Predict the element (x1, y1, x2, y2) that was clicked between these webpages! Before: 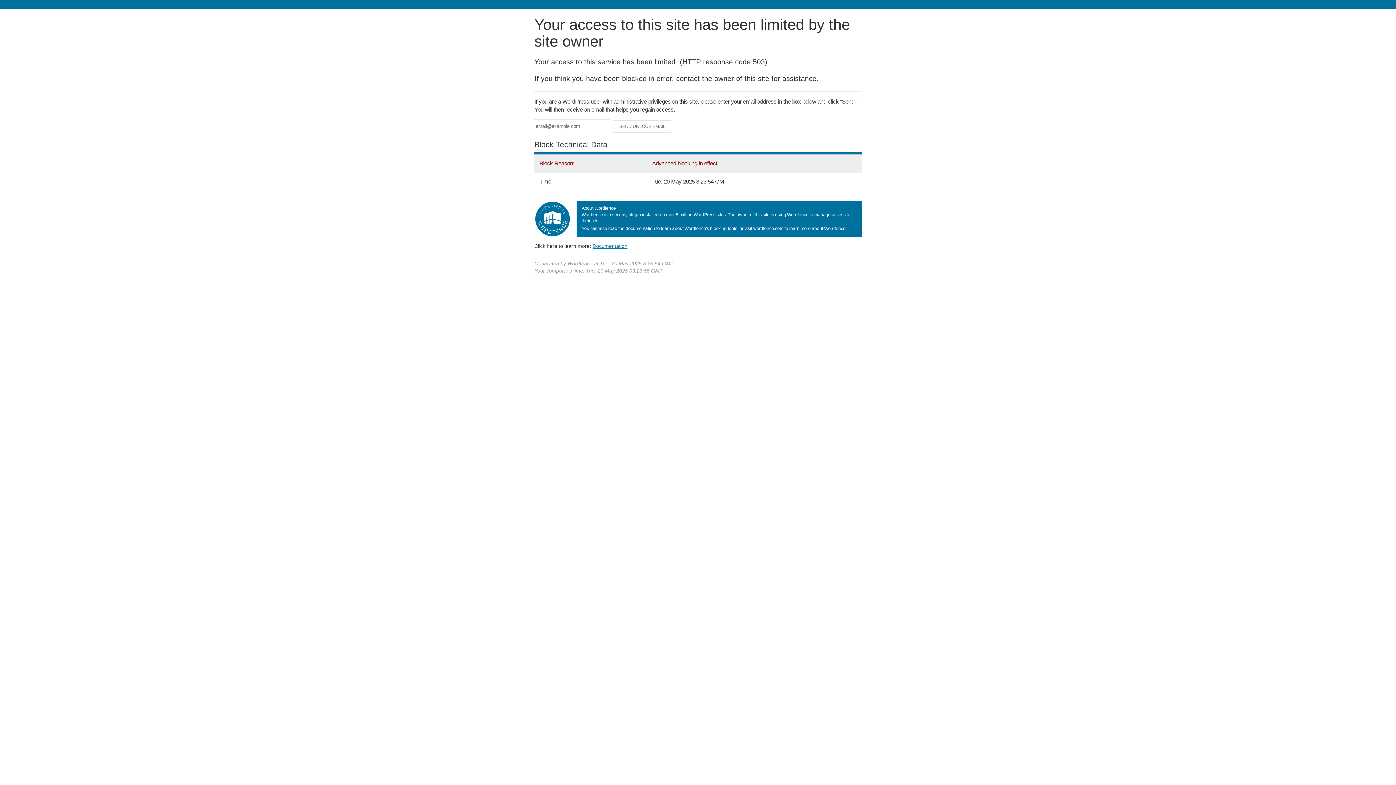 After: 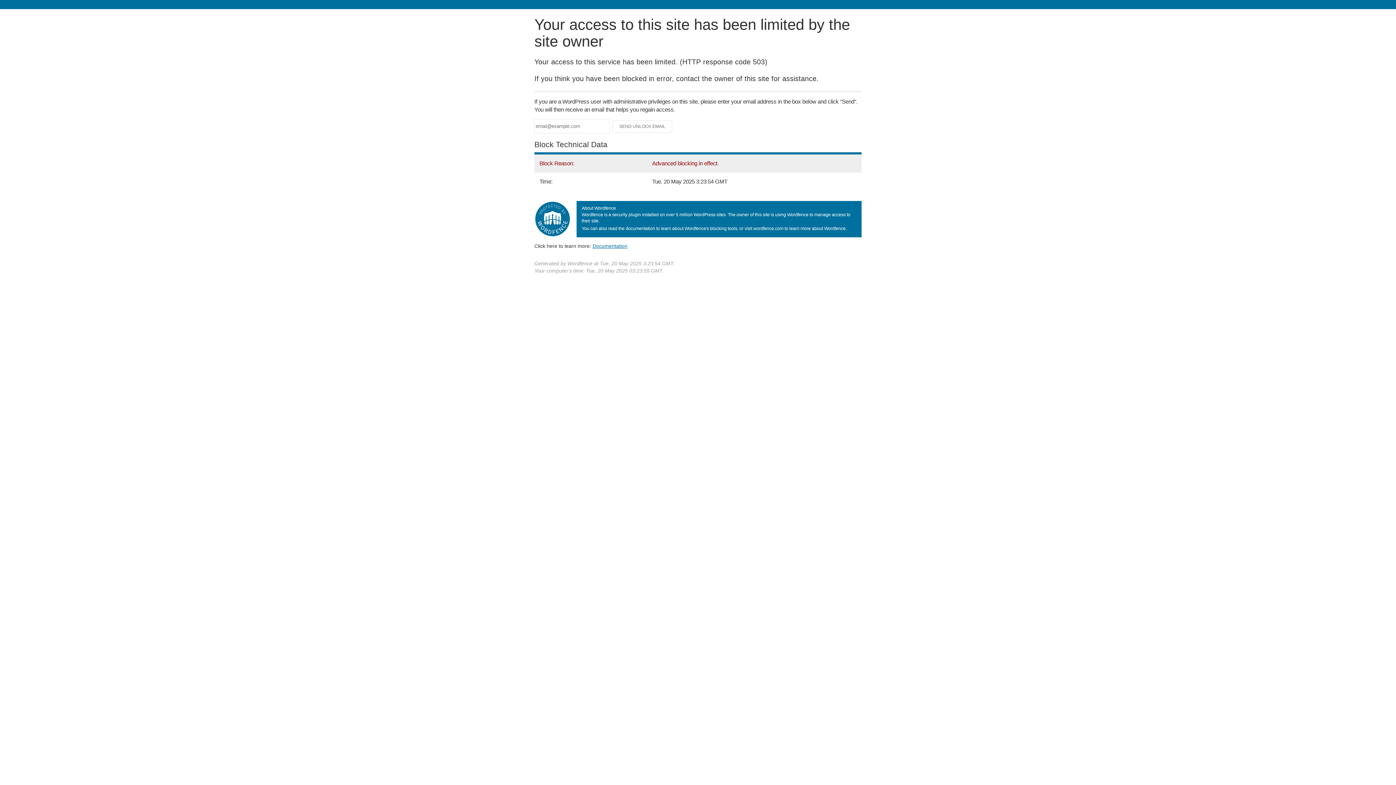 Action: bbox: (592, 243, 627, 248) label: Documentation